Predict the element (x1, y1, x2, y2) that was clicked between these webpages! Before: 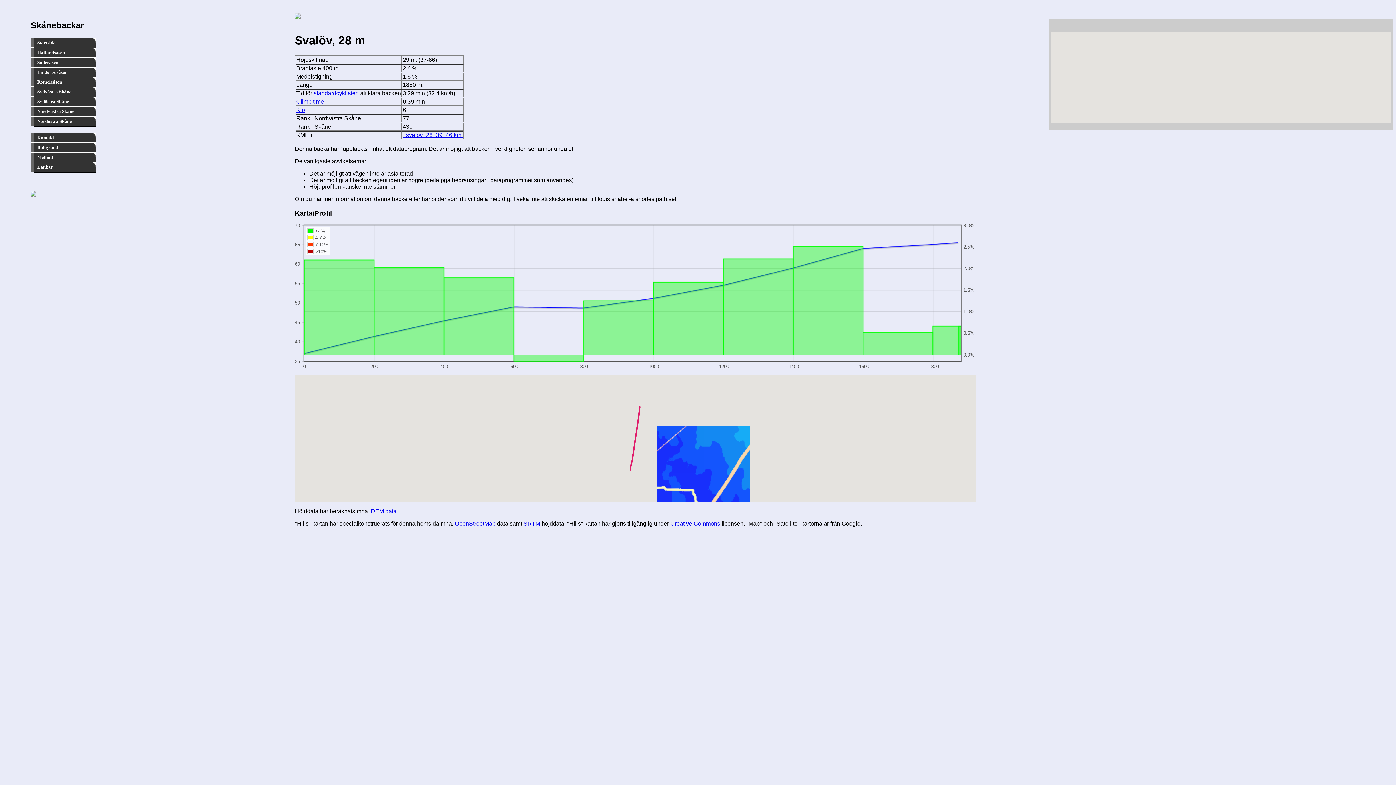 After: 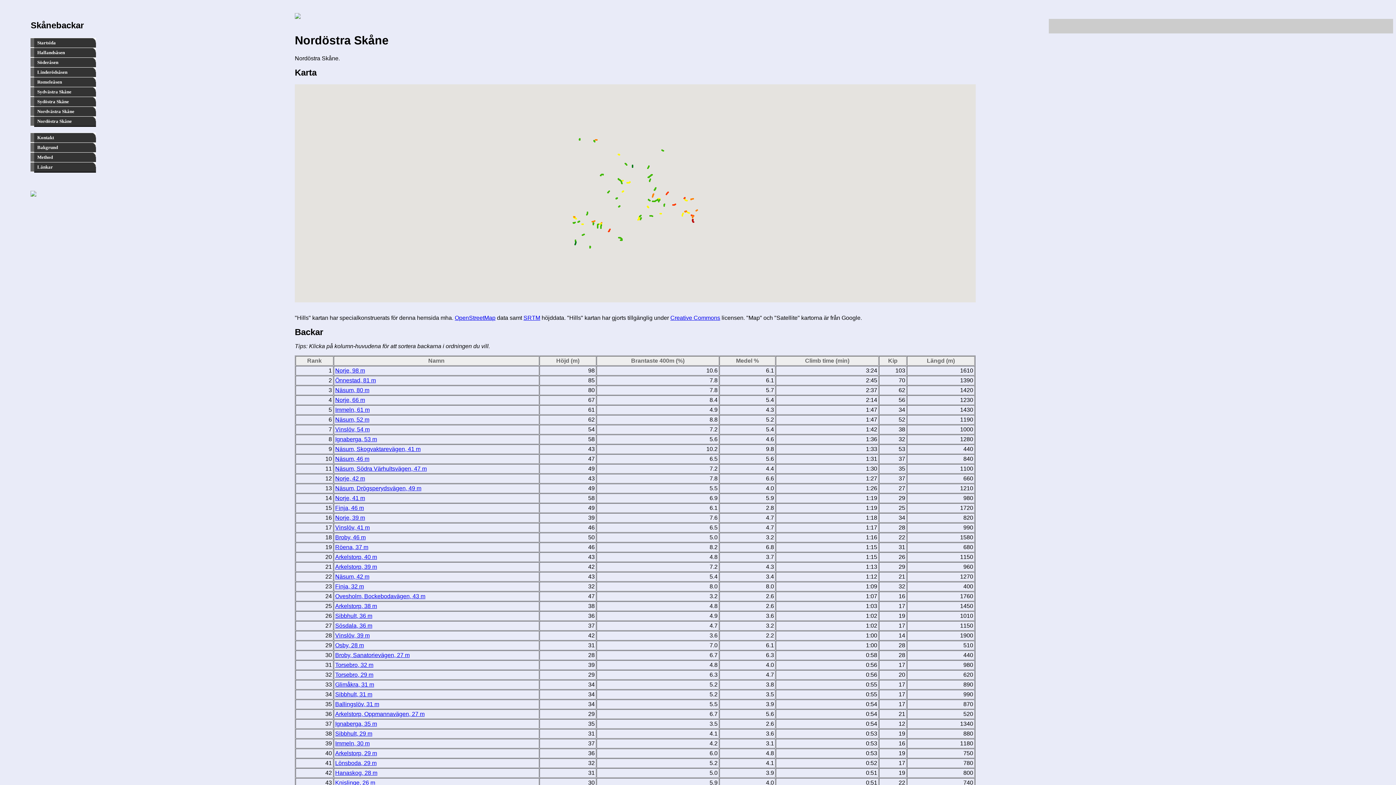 Action: bbox: (34, 116, 96, 126) label: Nordöstra Skåne